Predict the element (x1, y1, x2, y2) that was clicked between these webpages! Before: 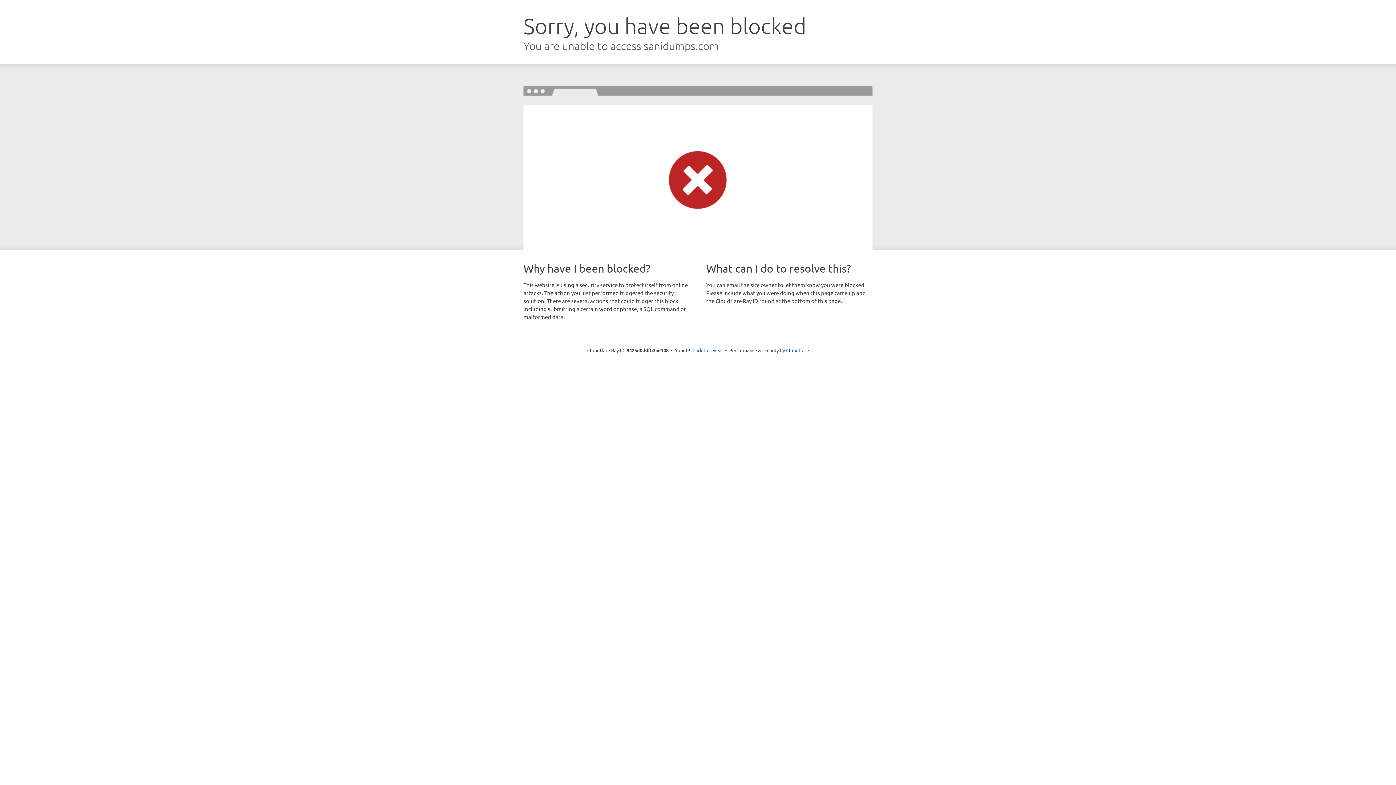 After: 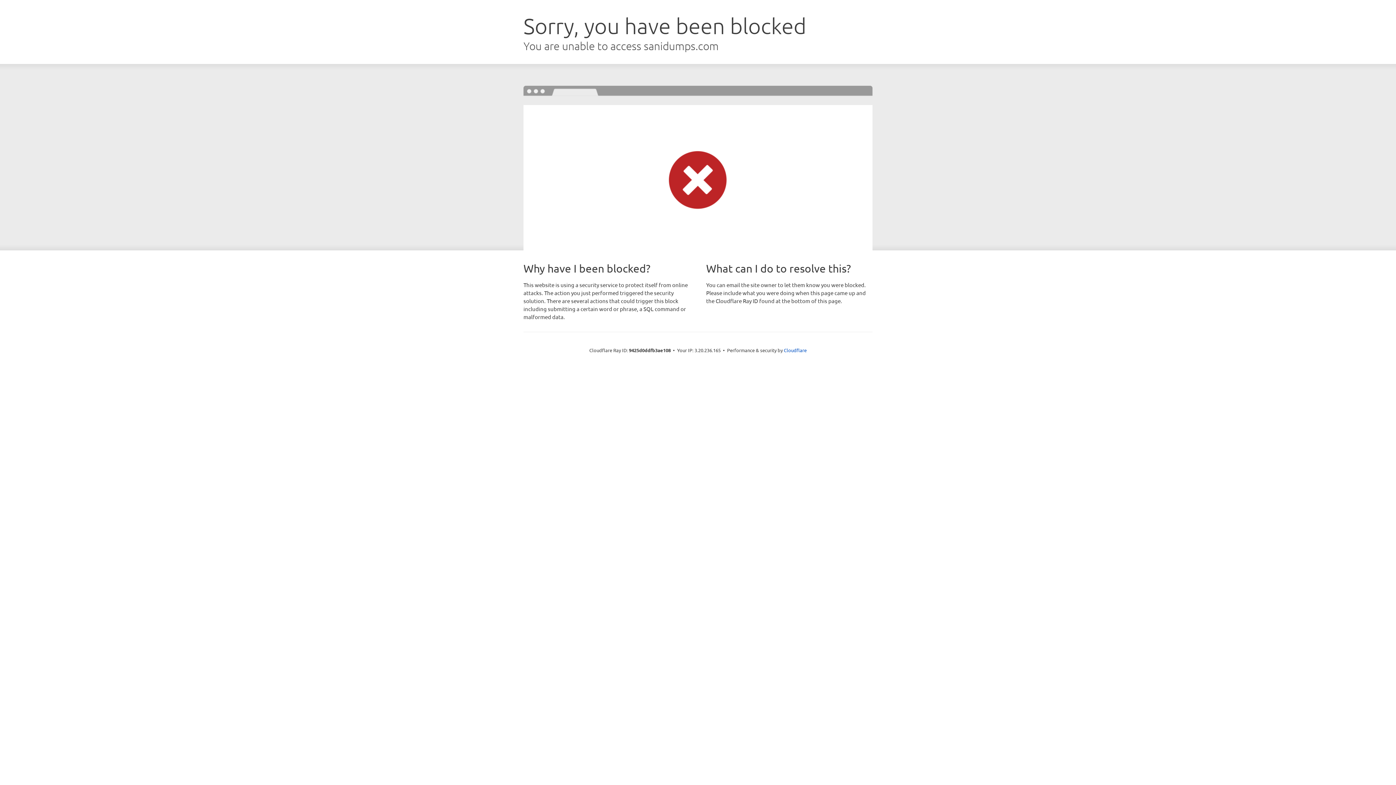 Action: label: Click to reveal bbox: (692, 346, 723, 353)